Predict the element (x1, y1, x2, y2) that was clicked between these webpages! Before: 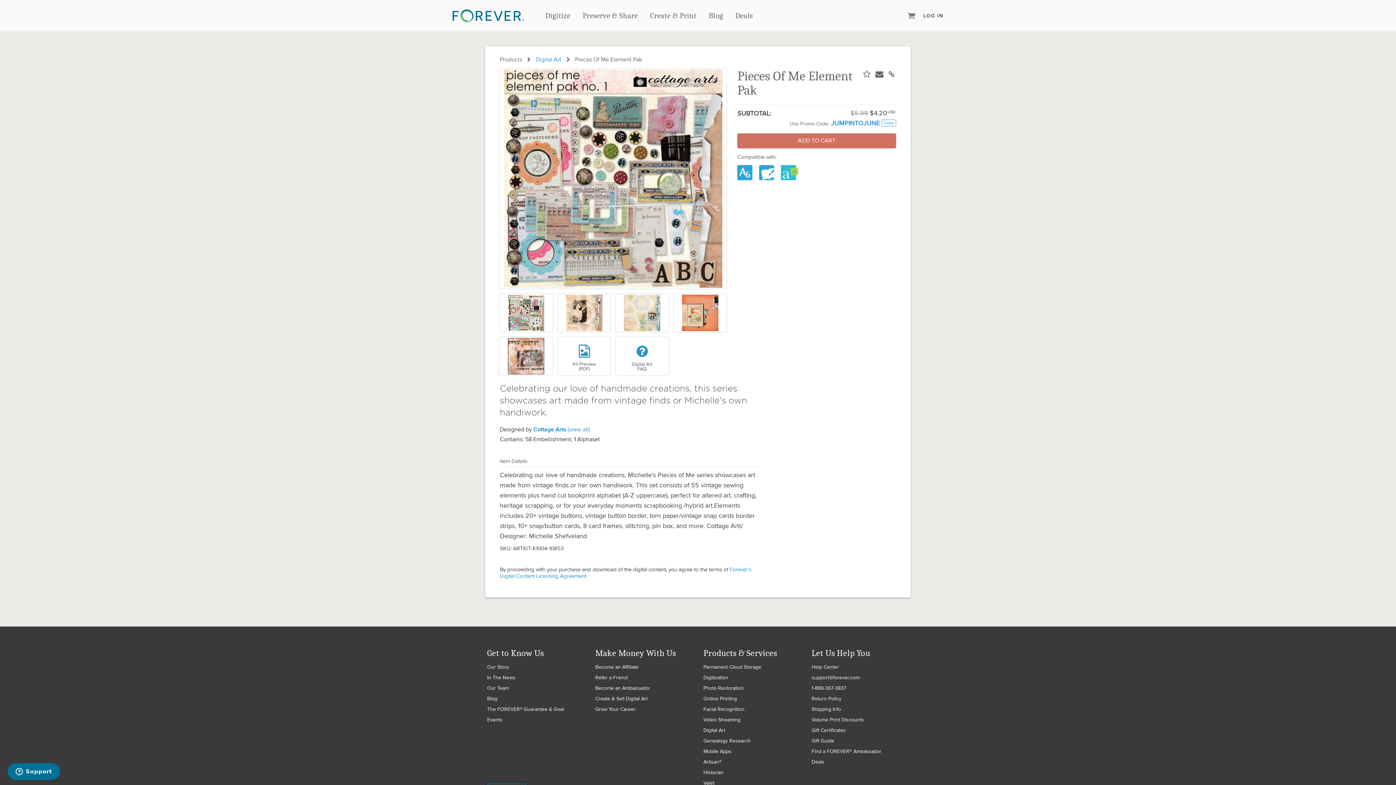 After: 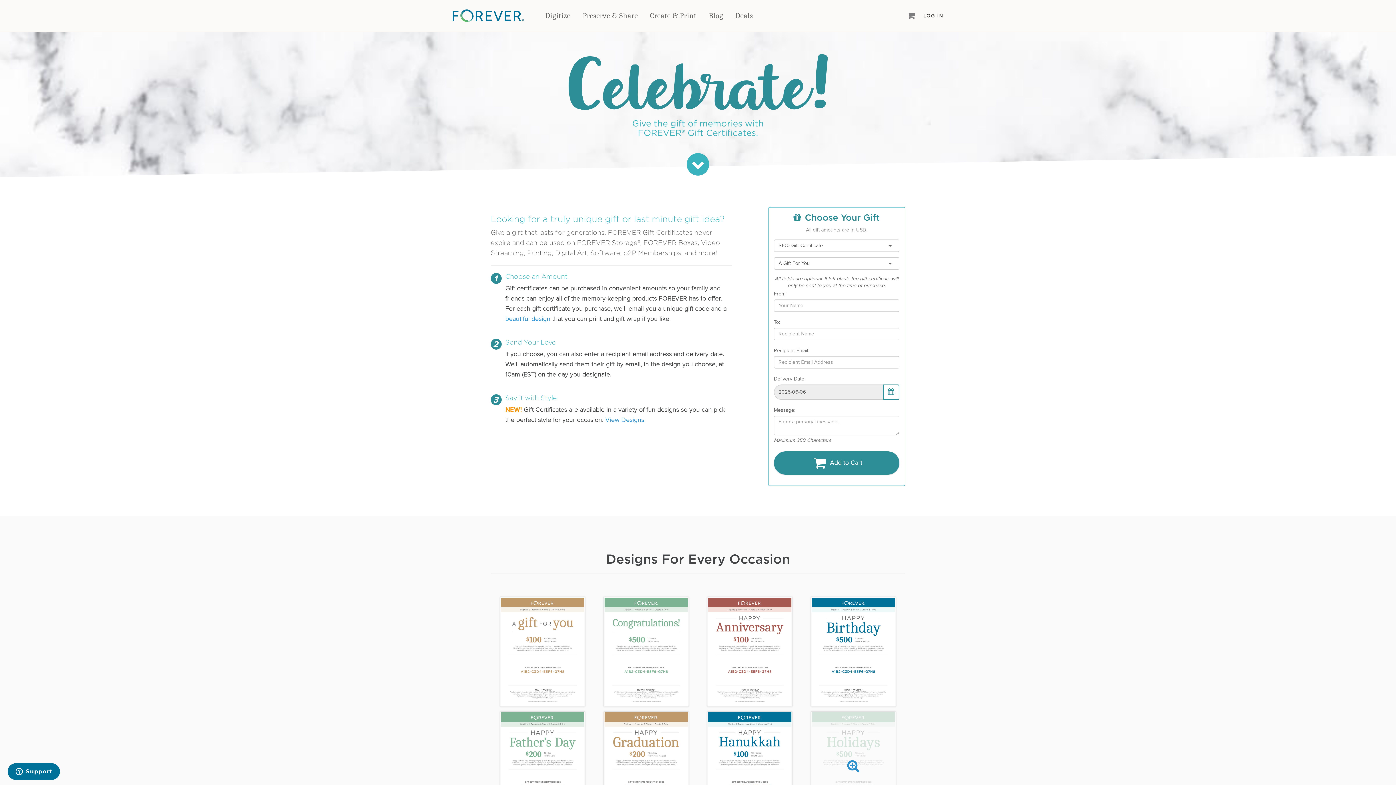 Action: bbox: (811, 727, 846, 733) label: Gift Certificates